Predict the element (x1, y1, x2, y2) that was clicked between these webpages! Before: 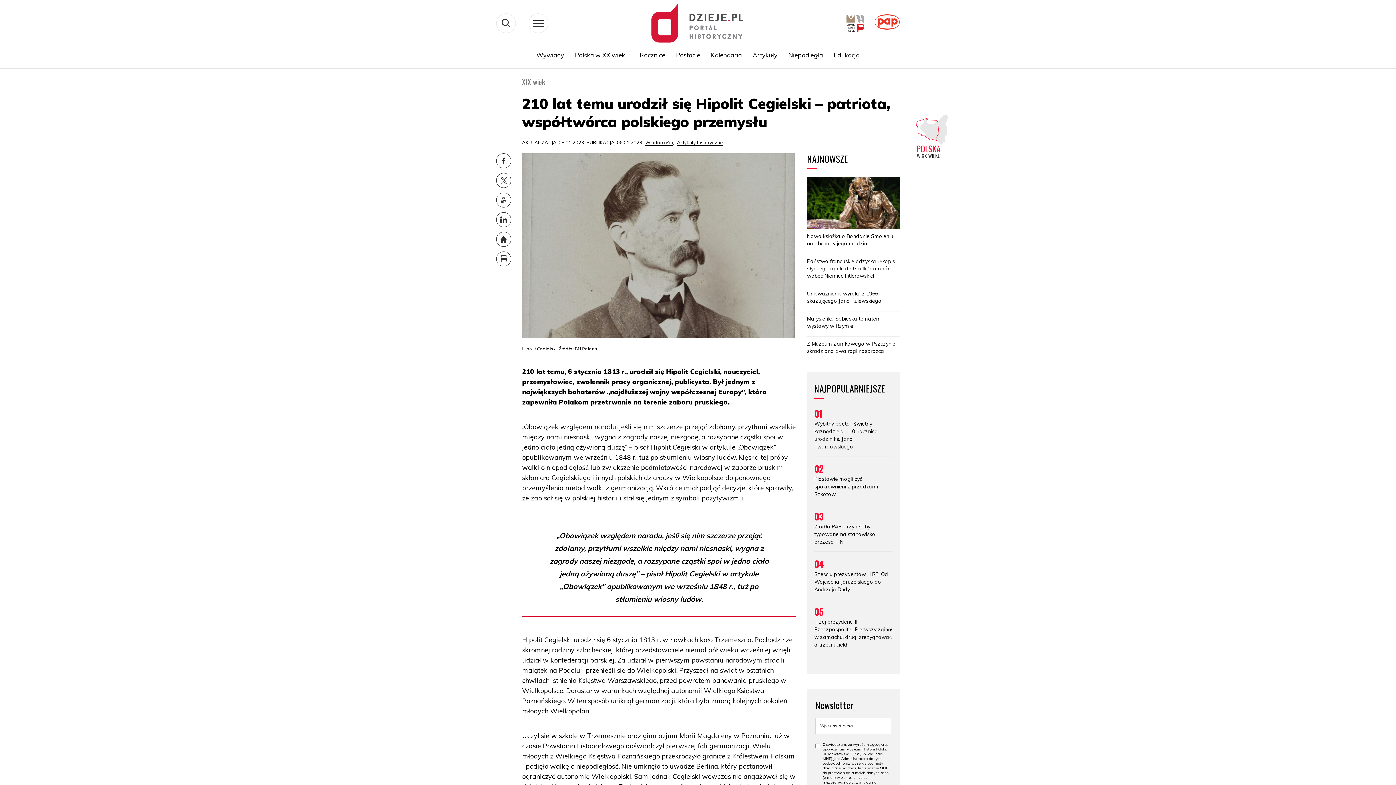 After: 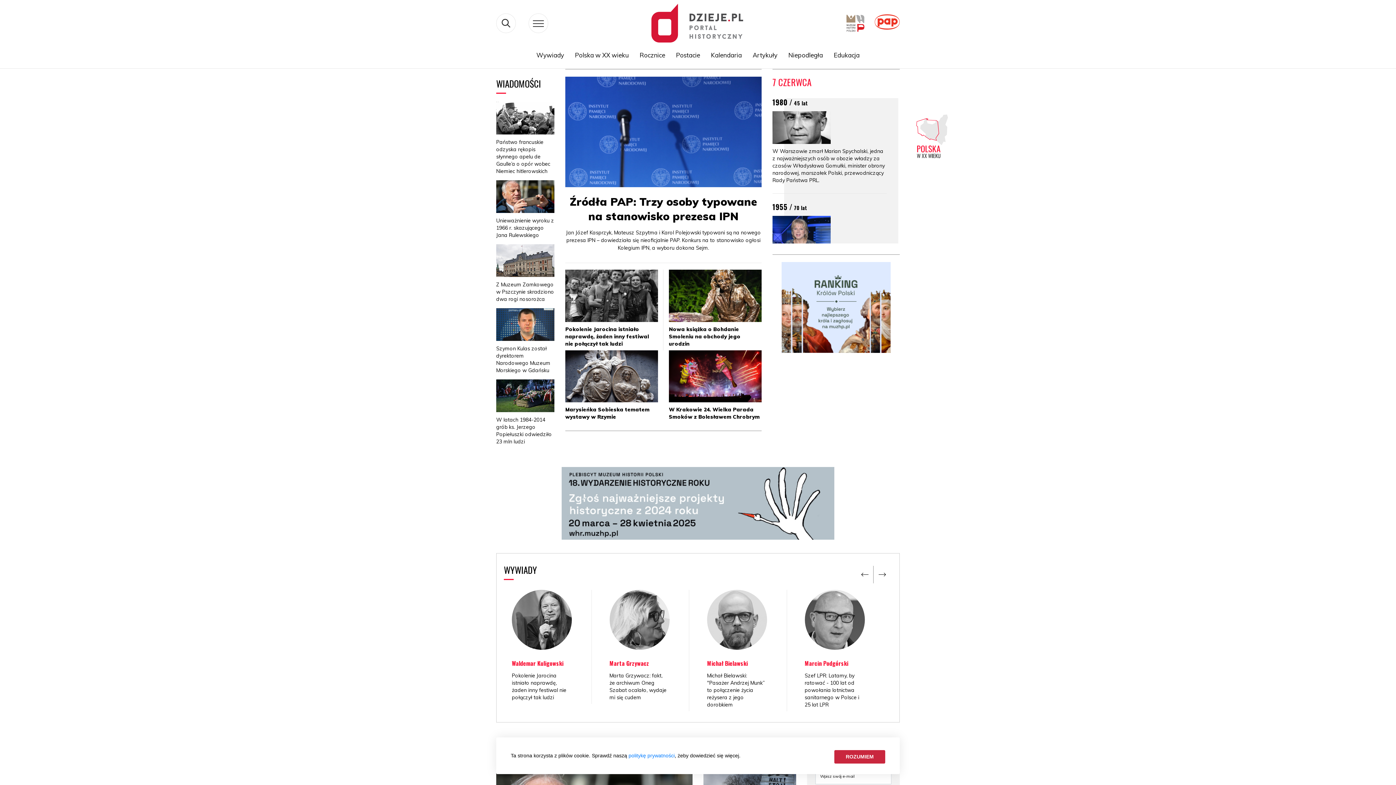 Action: bbox: (496, 235, 511, 242)